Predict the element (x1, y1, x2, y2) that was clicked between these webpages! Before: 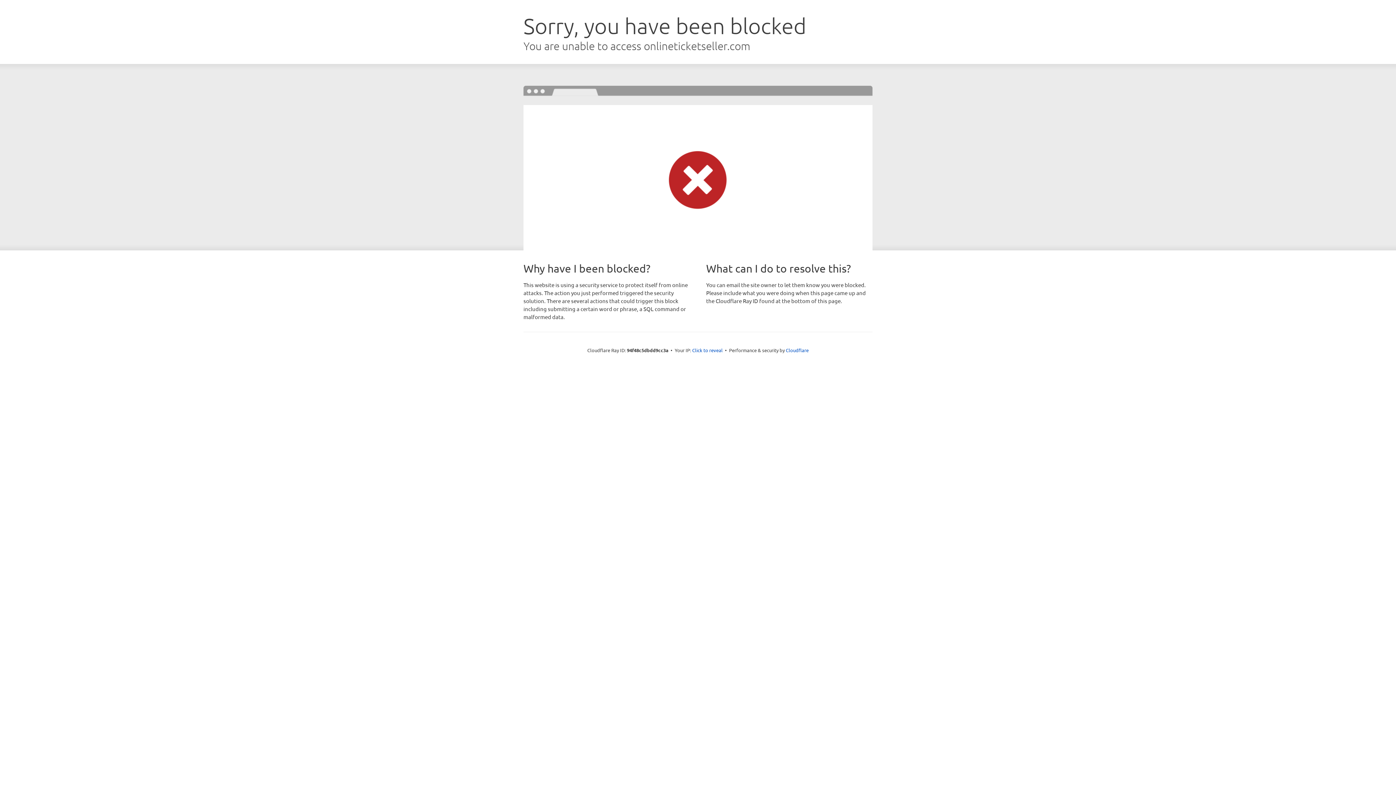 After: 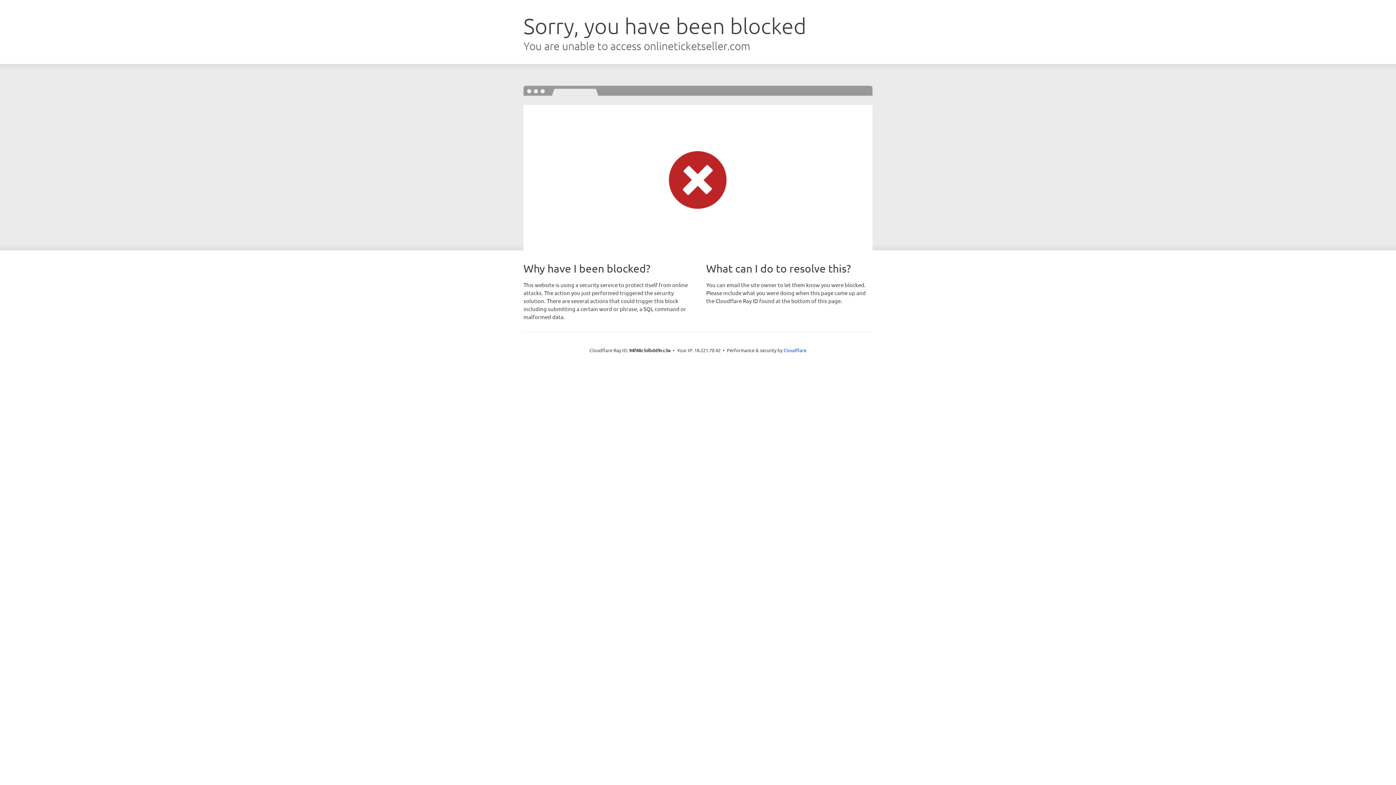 Action: label: Click to reveal bbox: (692, 346, 722, 353)